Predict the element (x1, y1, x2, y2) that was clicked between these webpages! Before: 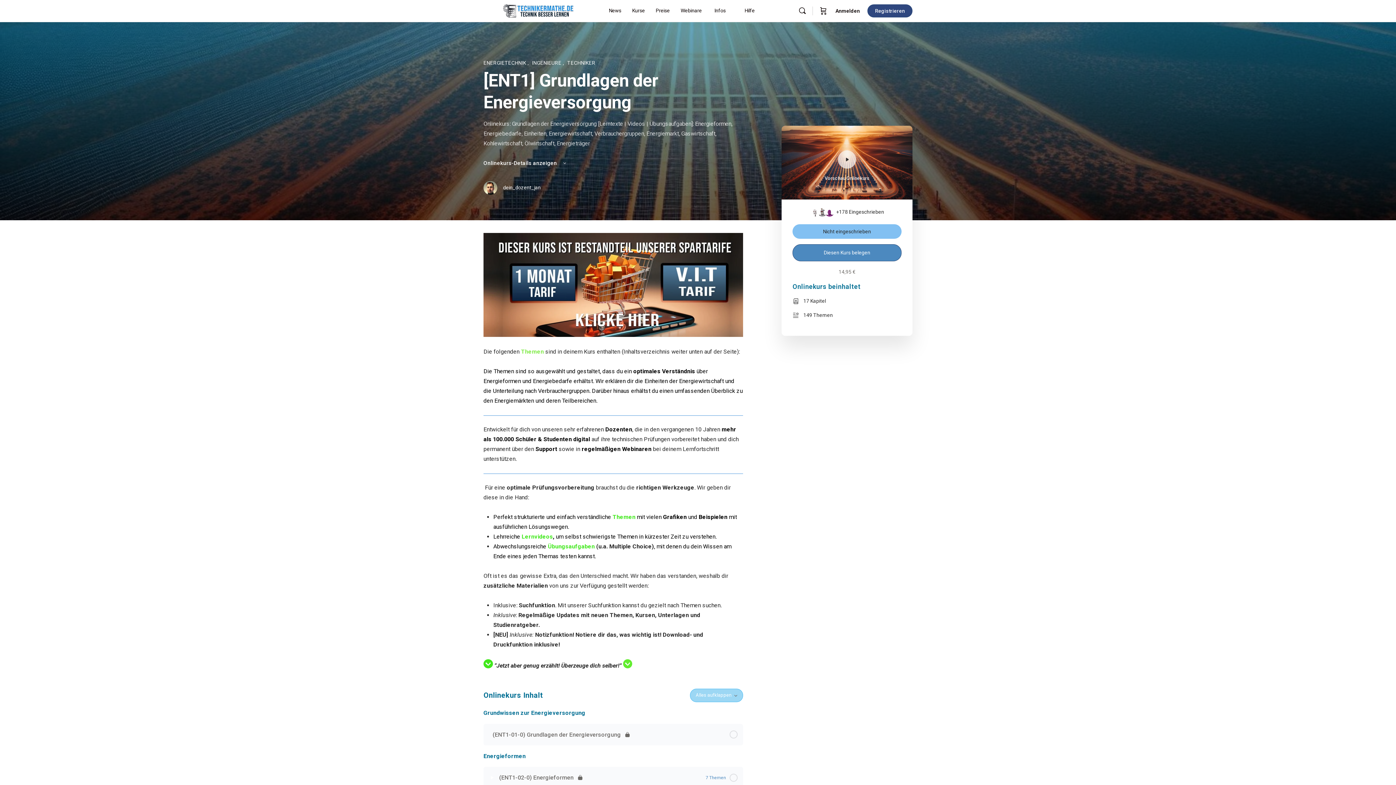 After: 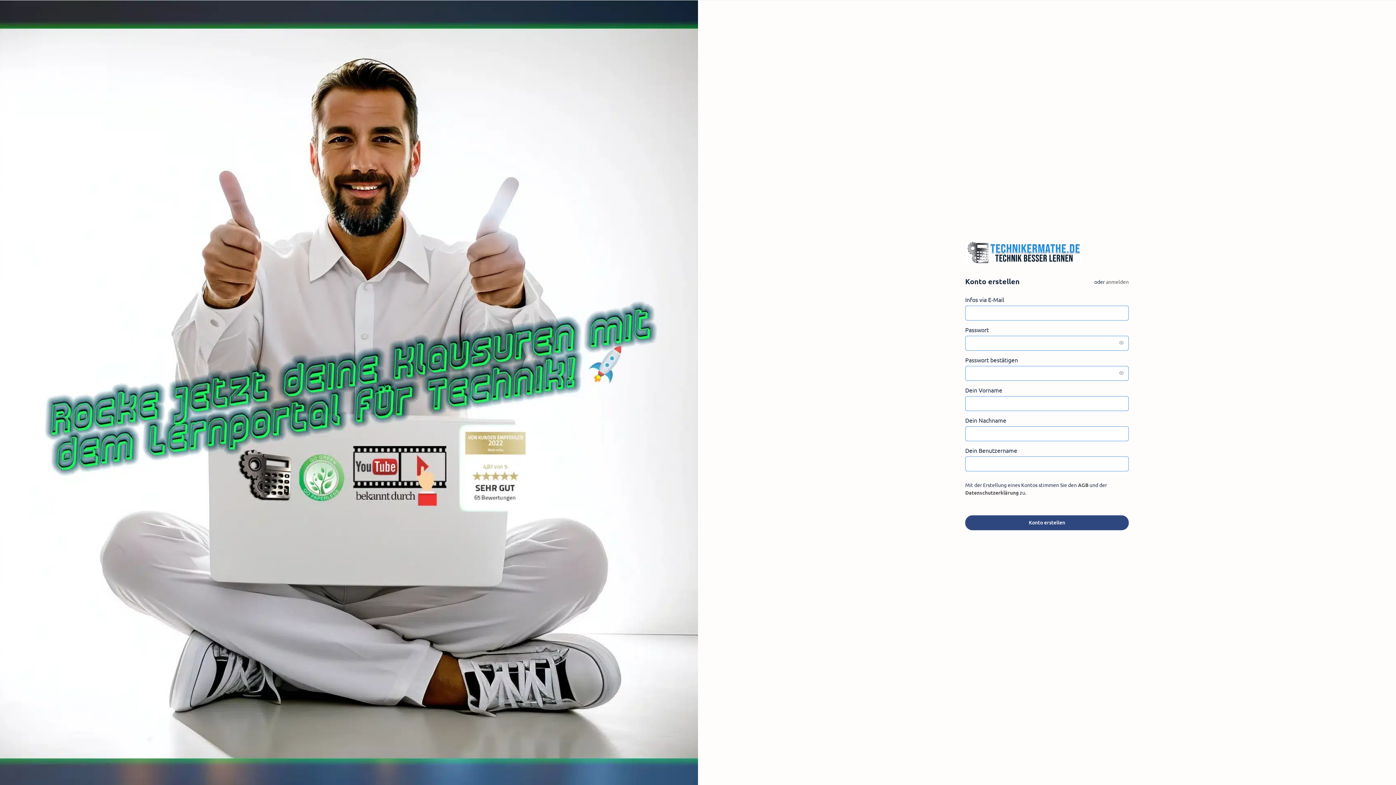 Action: label: Registrieren bbox: (868, 4, 912, 17)